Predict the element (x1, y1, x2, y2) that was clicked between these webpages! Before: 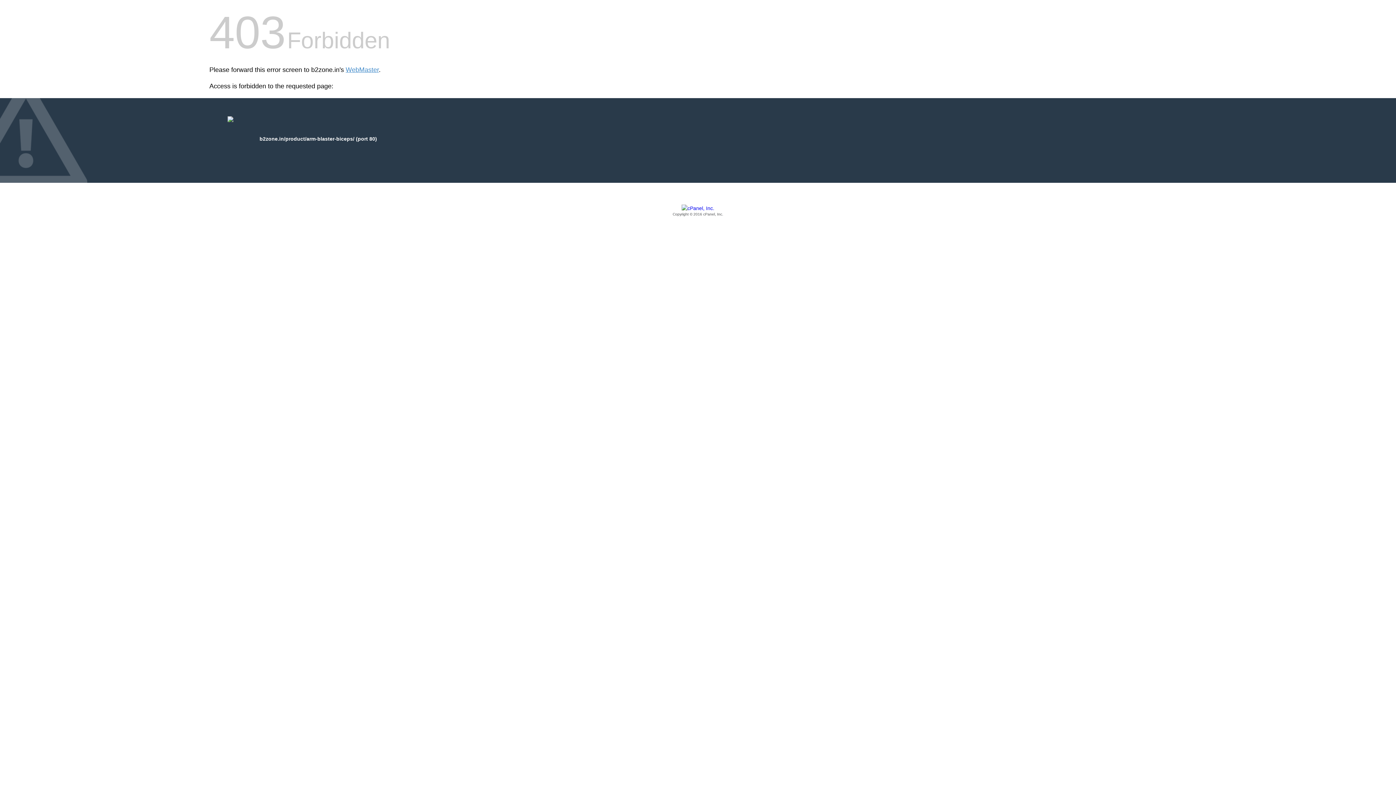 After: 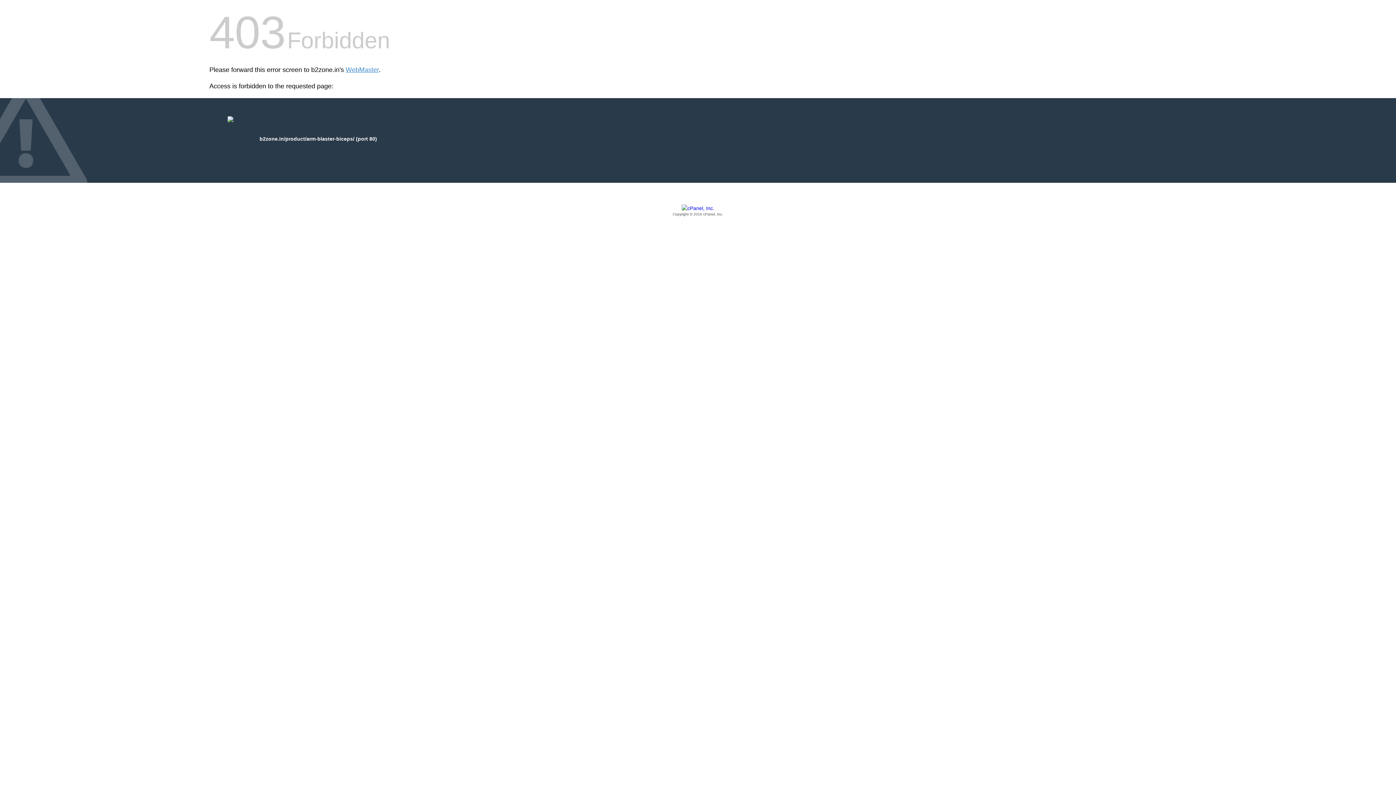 Action: bbox: (209, 205, 1186, 217) label: Copyright © 2016 cPanel, Inc.